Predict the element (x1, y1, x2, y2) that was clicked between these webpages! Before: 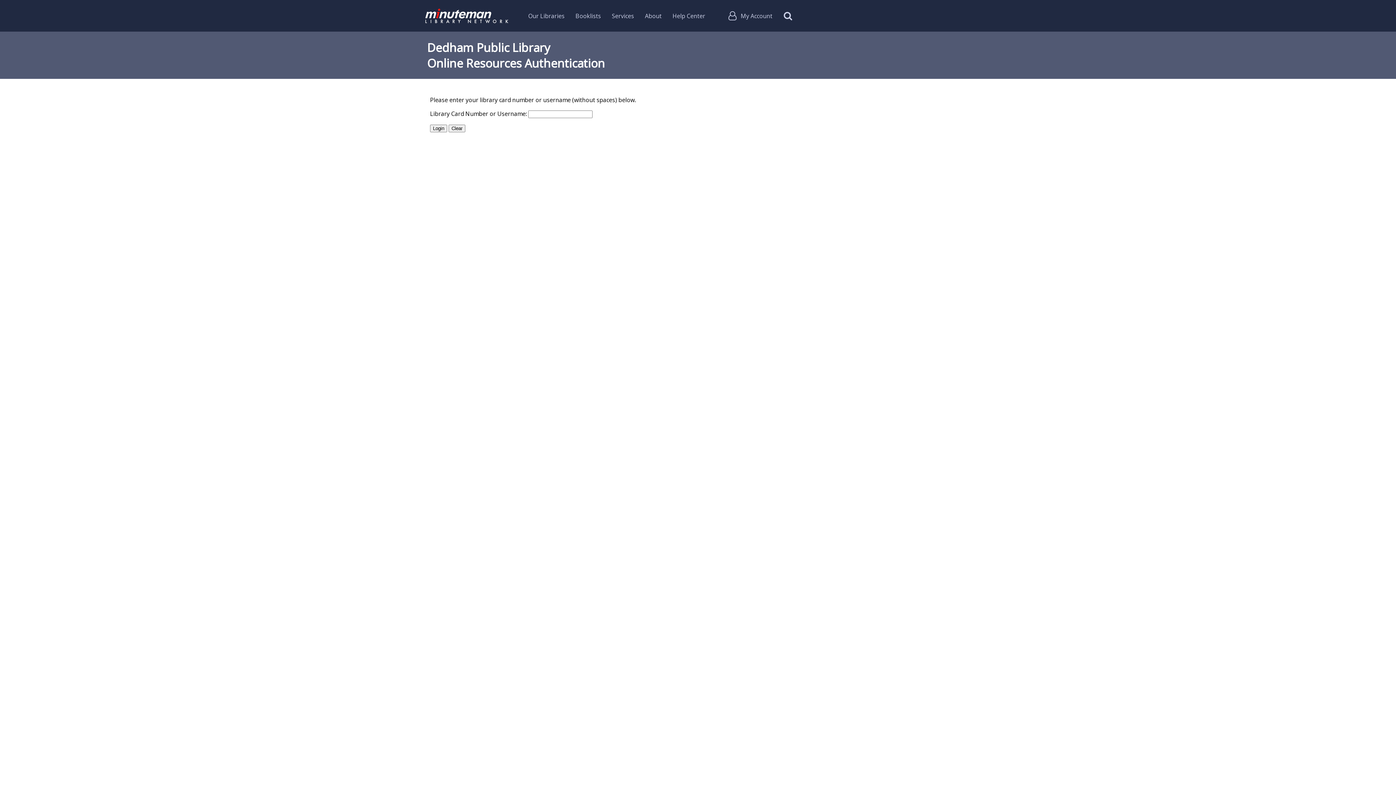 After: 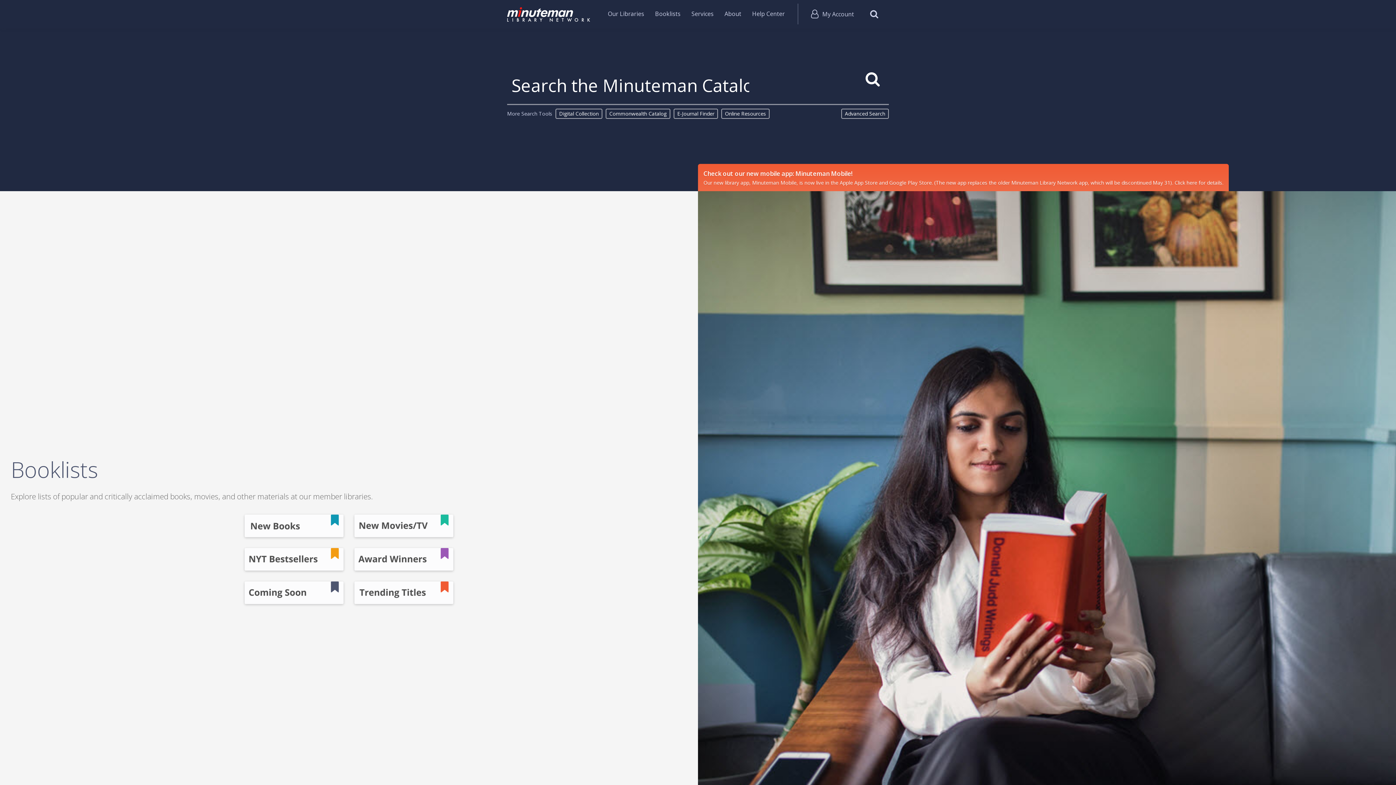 Action: bbox: (425, 16, 508, 24)